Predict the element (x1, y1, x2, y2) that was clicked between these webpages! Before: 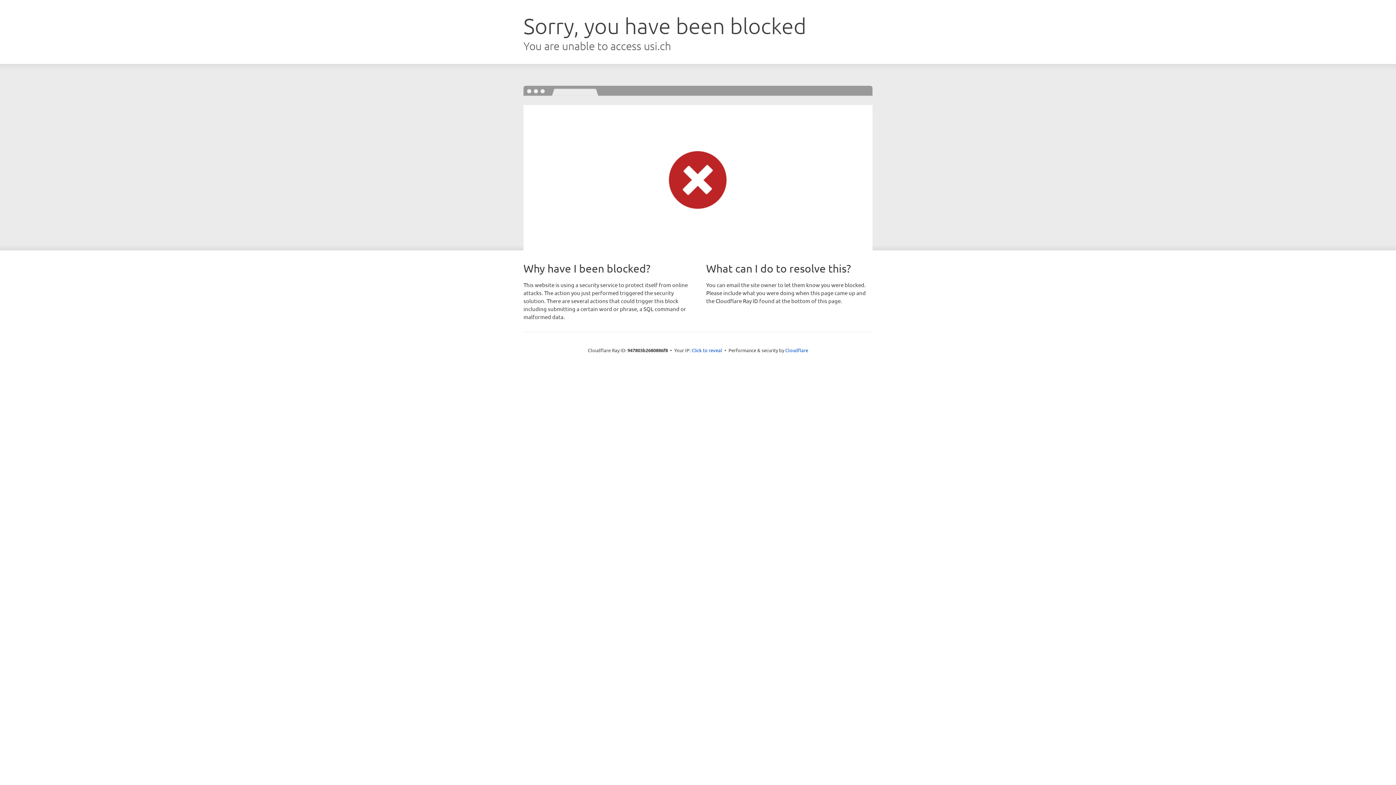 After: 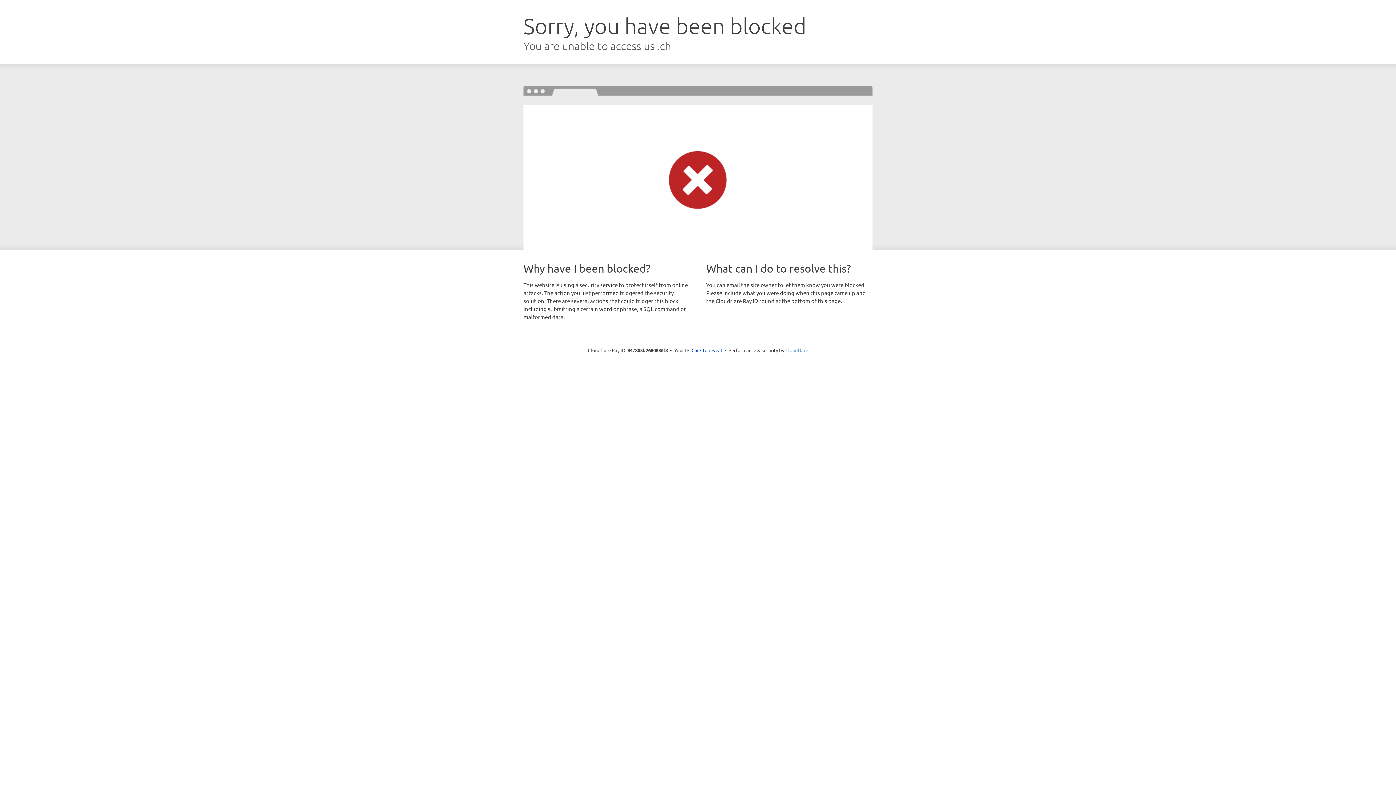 Action: bbox: (785, 347, 808, 353) label: Cloudflare